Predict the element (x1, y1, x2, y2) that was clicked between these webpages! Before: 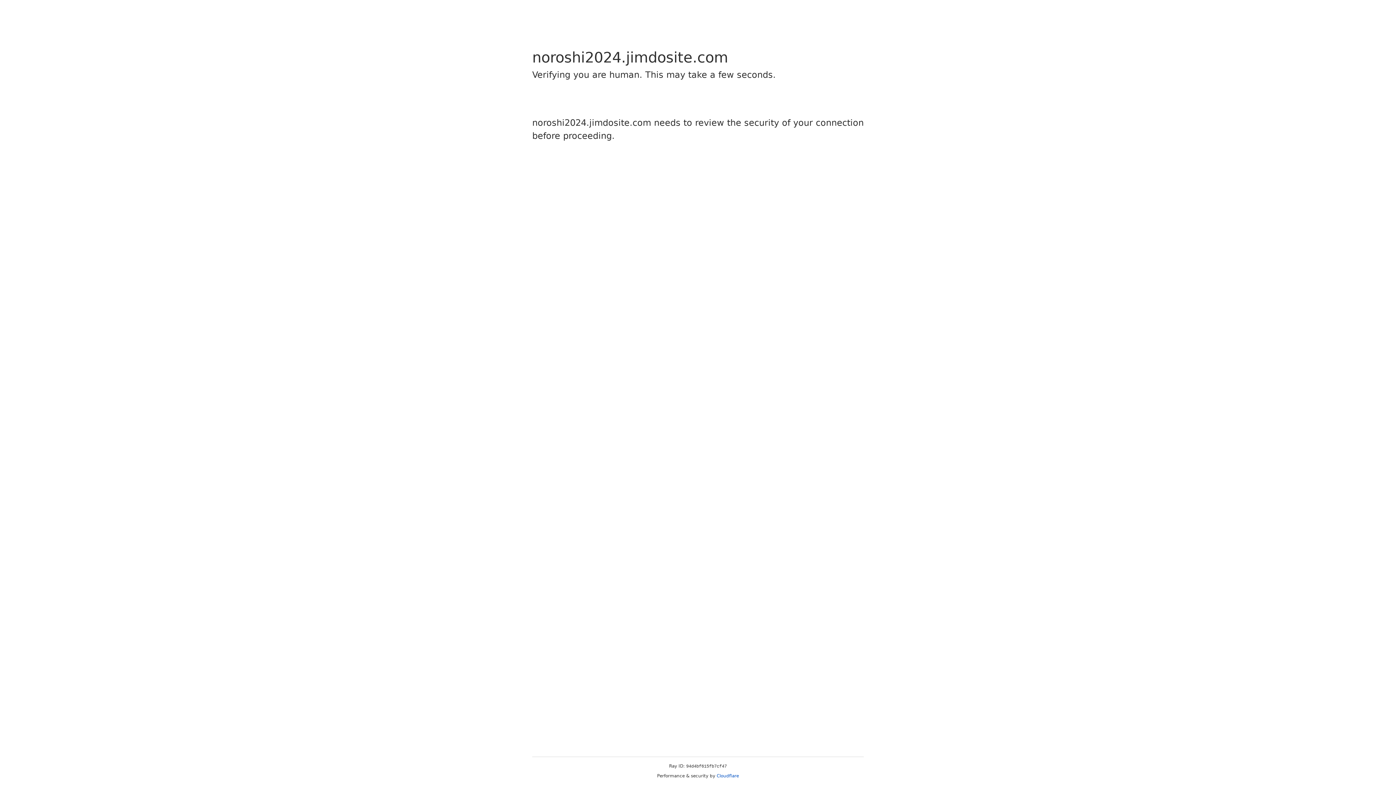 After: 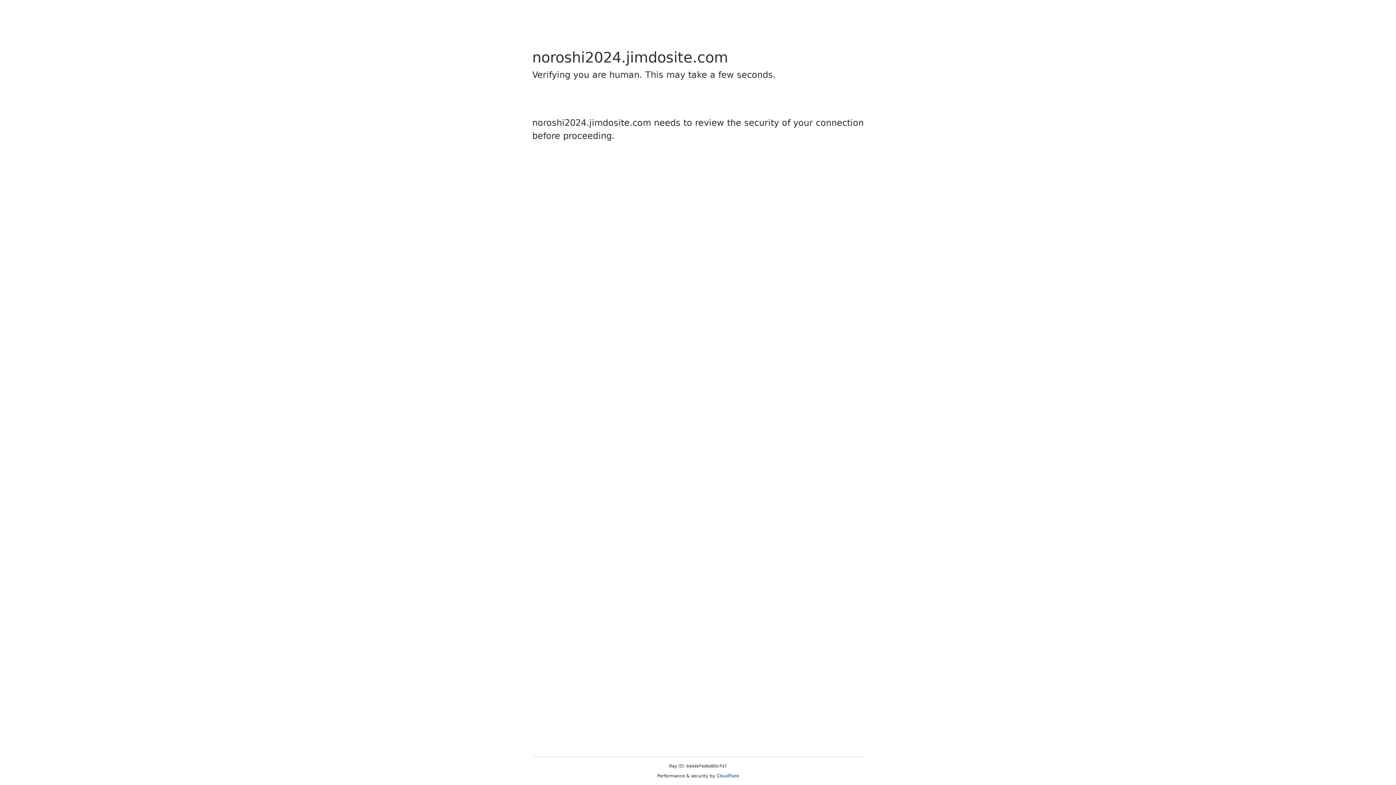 Action: bbox: (716, 773, 739, 778) label: Cloudflare